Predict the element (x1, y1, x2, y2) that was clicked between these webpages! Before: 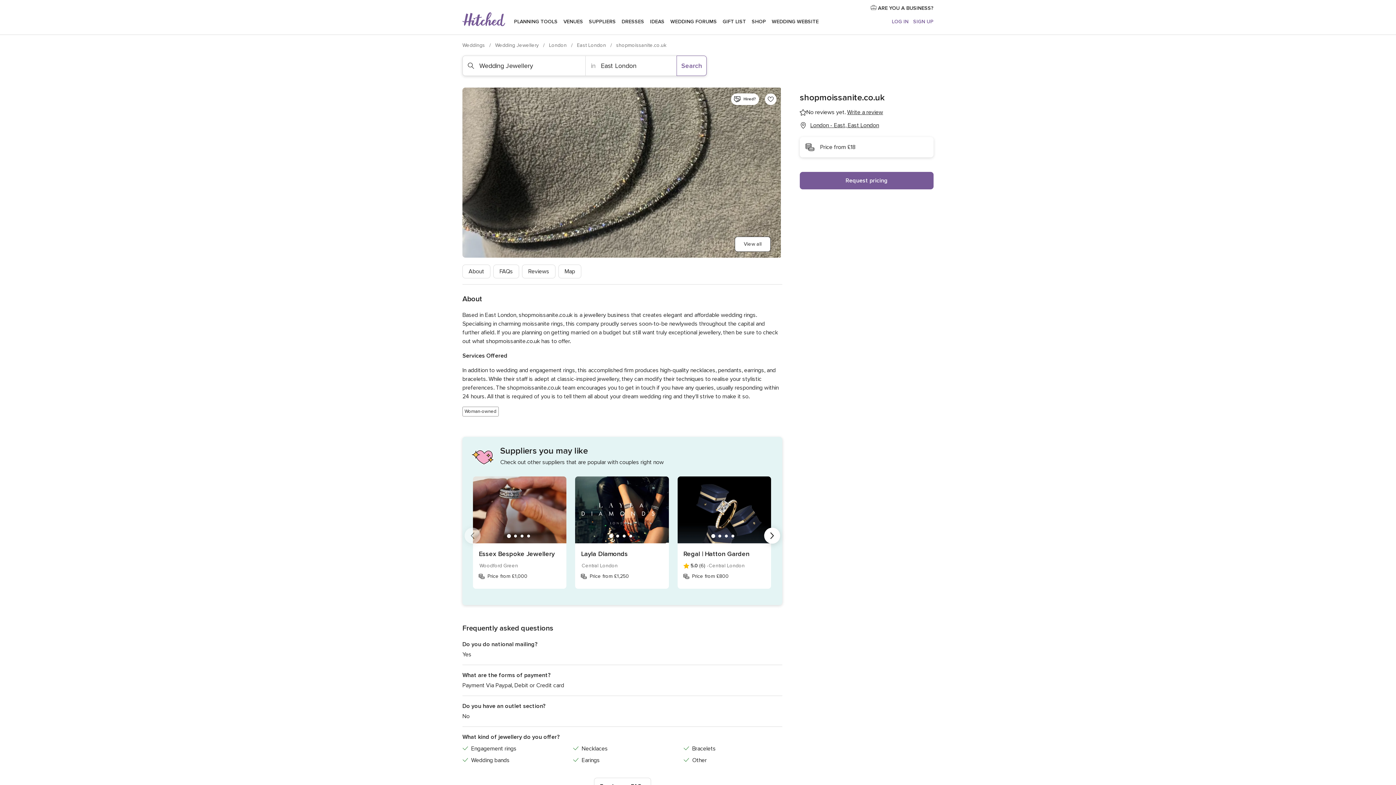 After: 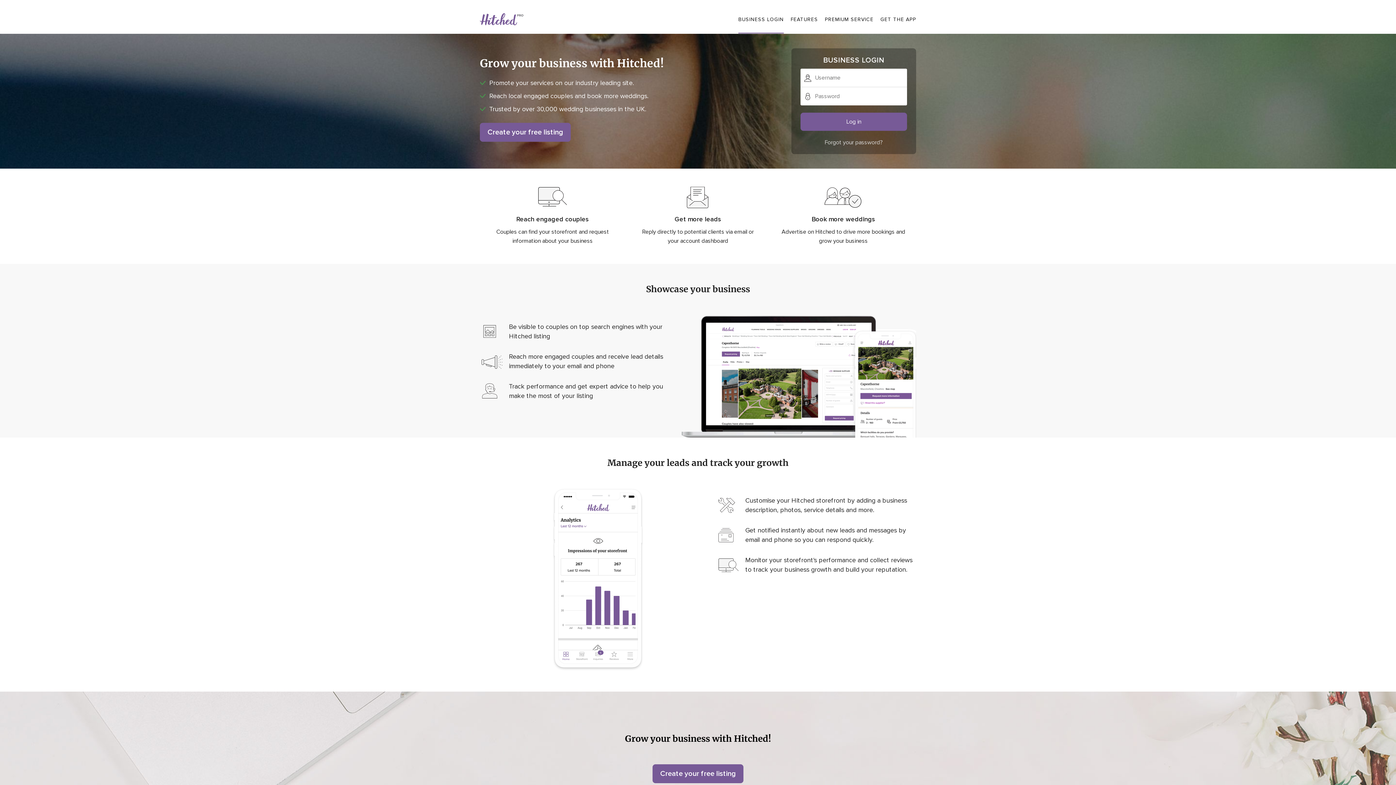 Action: label:  ARE YOU A BUSINESS? bbox: (870, 4, 933, 12)